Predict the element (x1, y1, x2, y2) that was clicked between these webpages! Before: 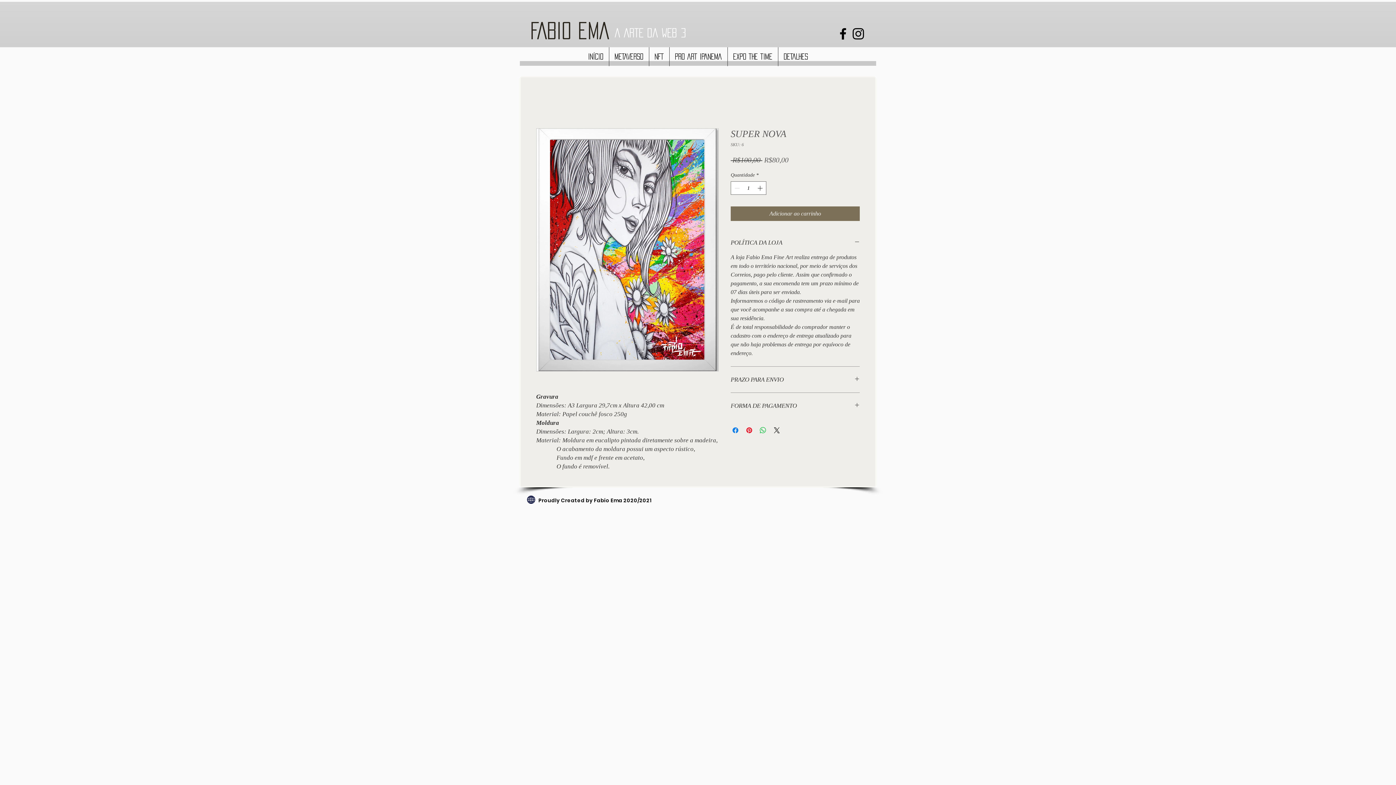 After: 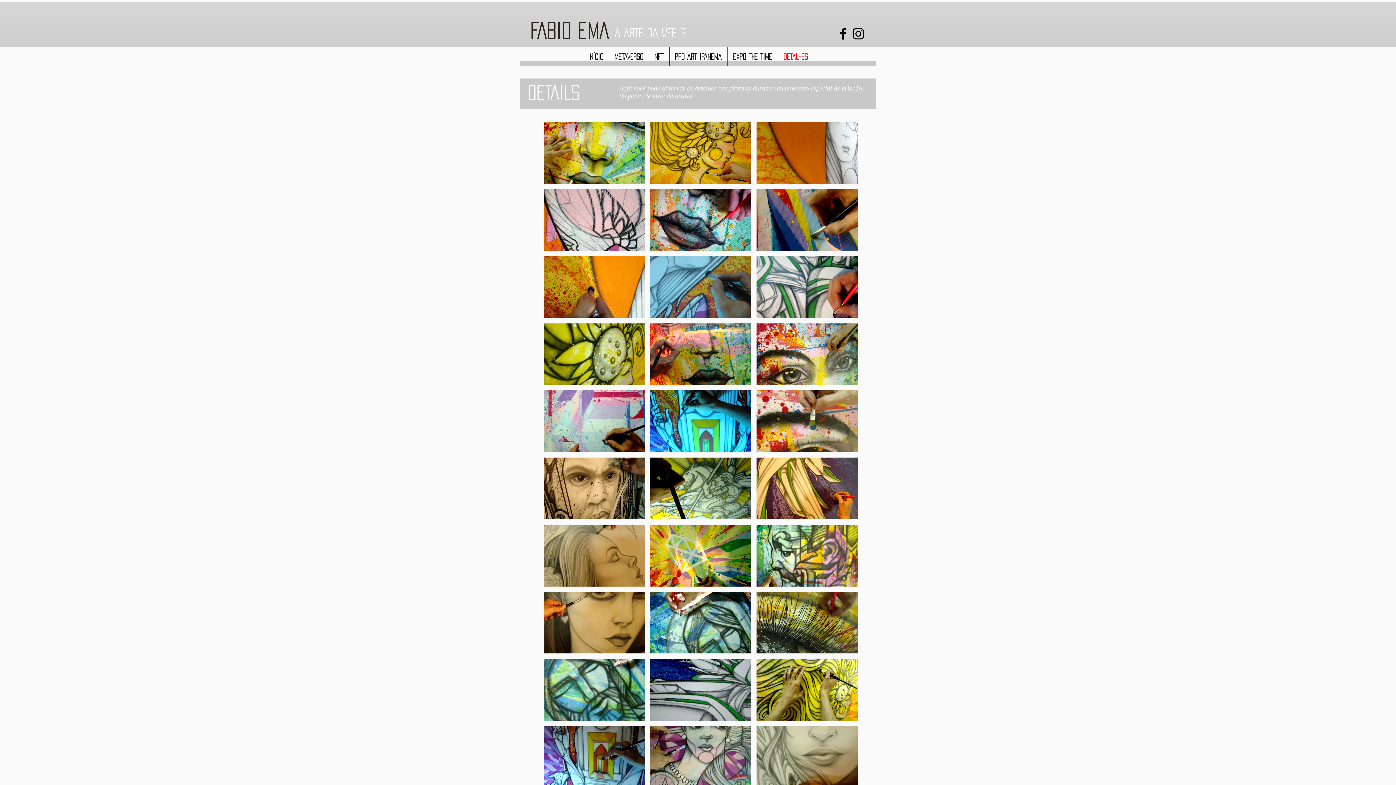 Action: label: DETALHES bbox: (778, 47, 813, 66)